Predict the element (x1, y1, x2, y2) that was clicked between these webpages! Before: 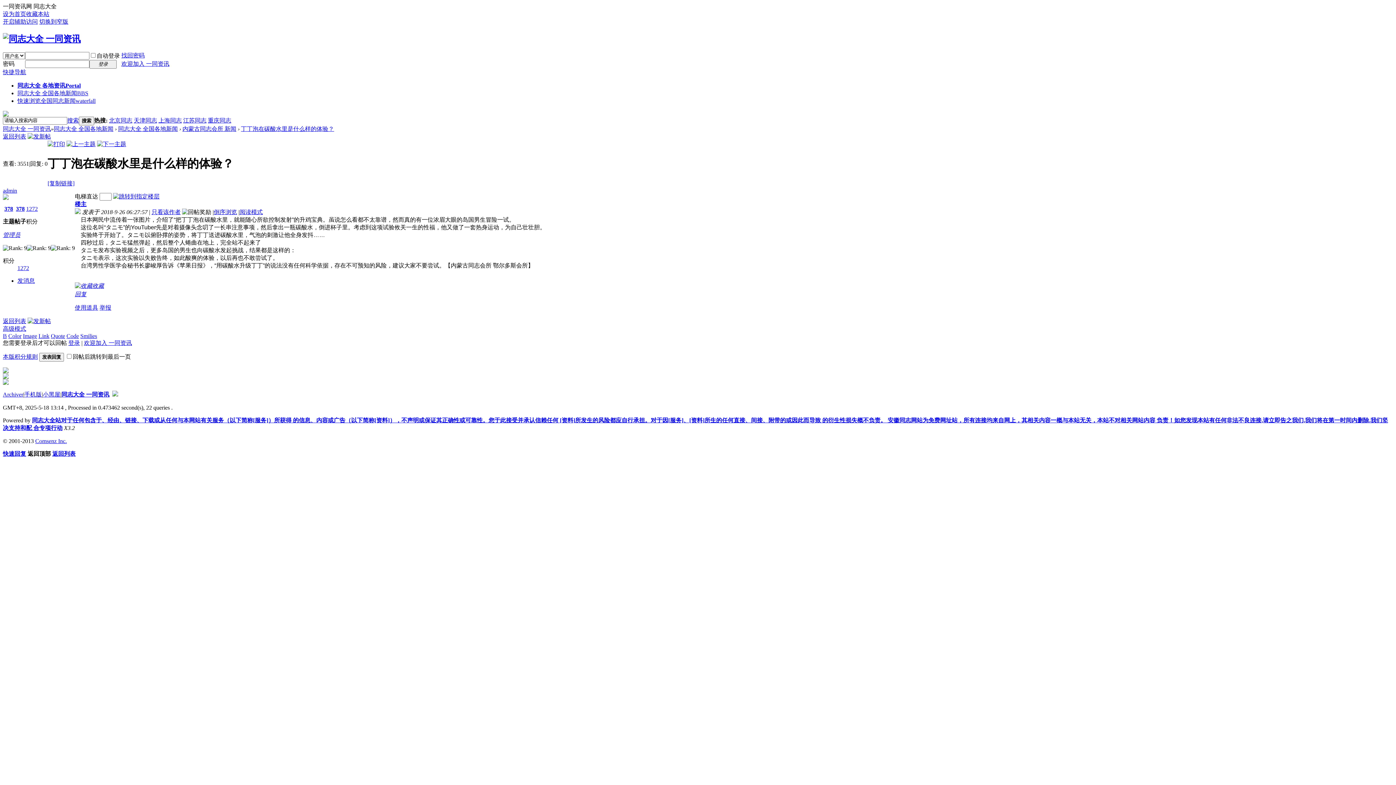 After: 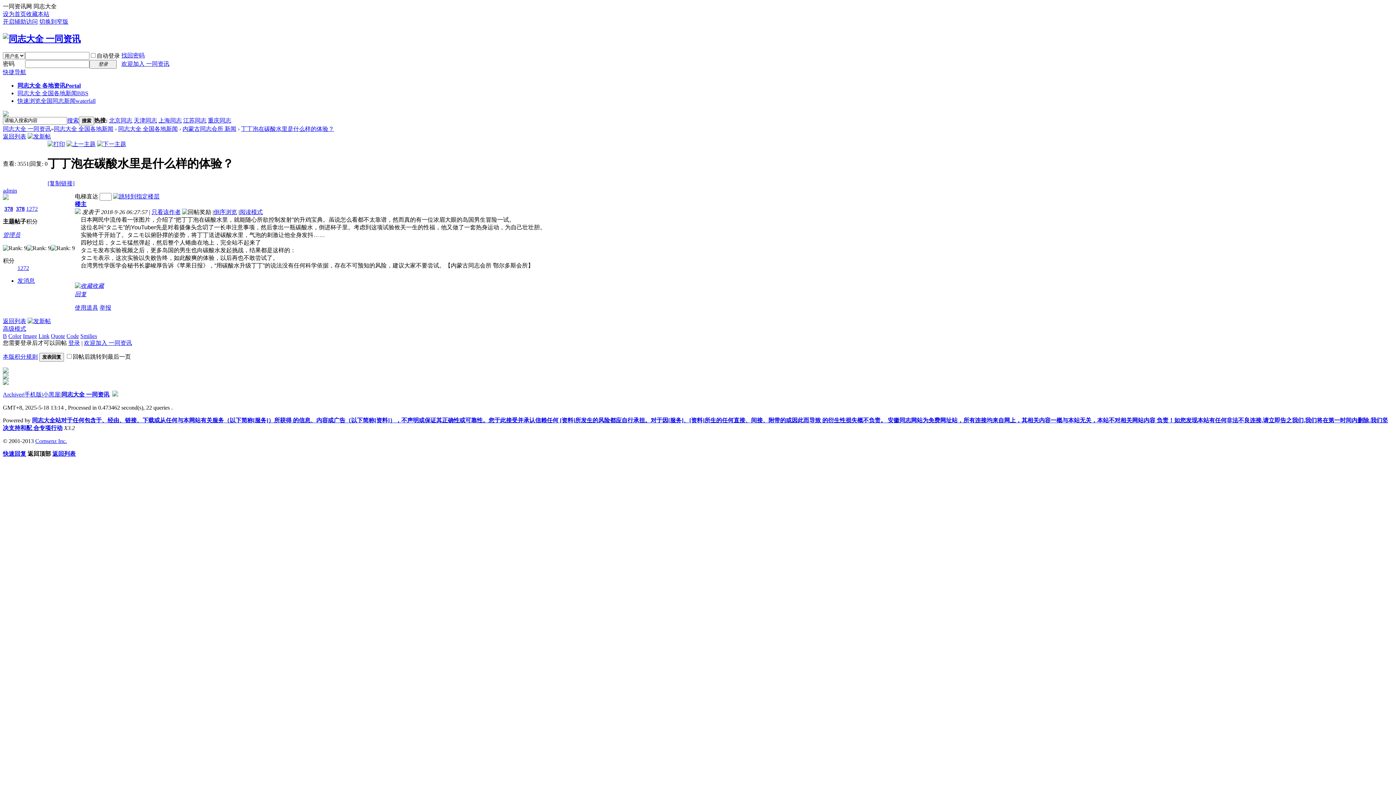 Action: bbox: (27, 133, 50, 139)